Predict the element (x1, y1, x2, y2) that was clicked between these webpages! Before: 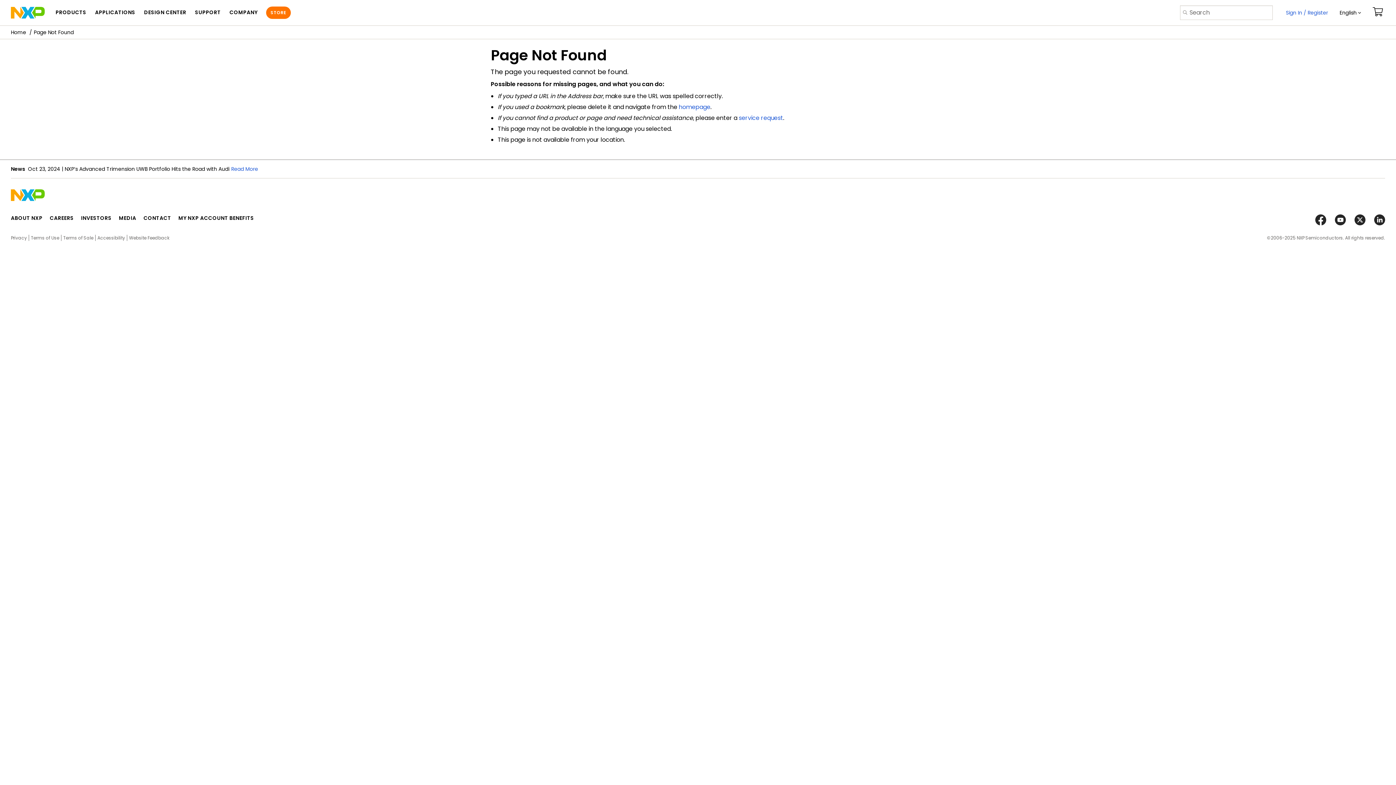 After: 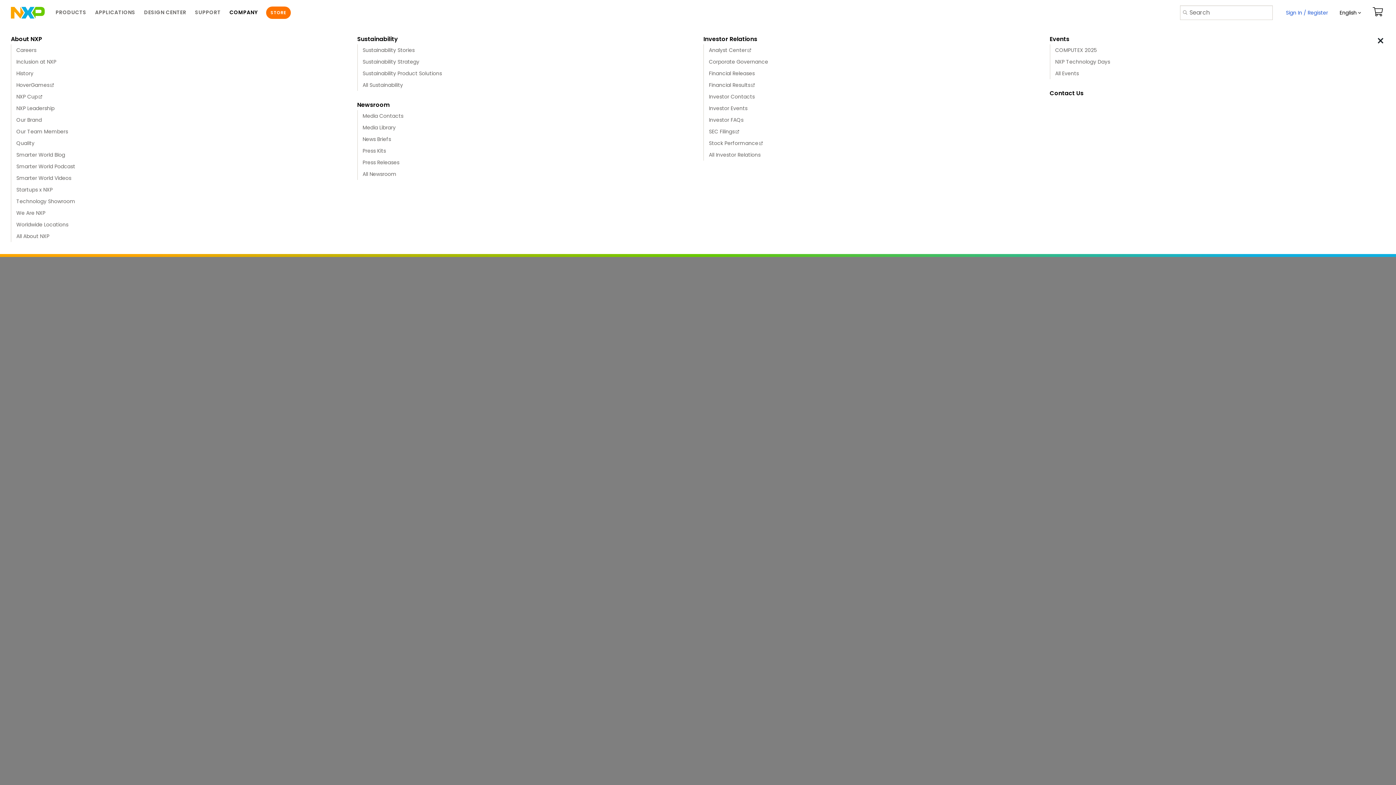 Action: bbox: (229, 1, 257, 24) label: COMPANY